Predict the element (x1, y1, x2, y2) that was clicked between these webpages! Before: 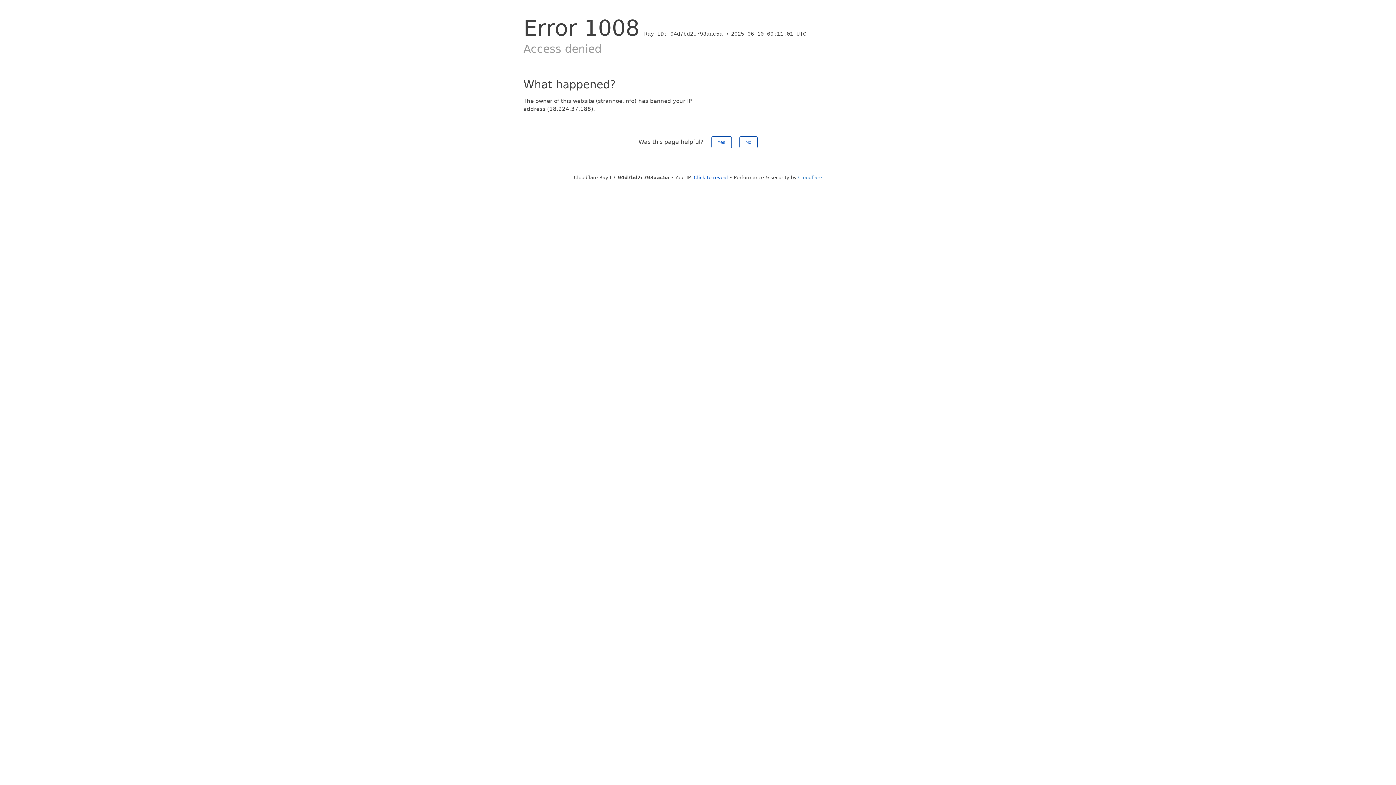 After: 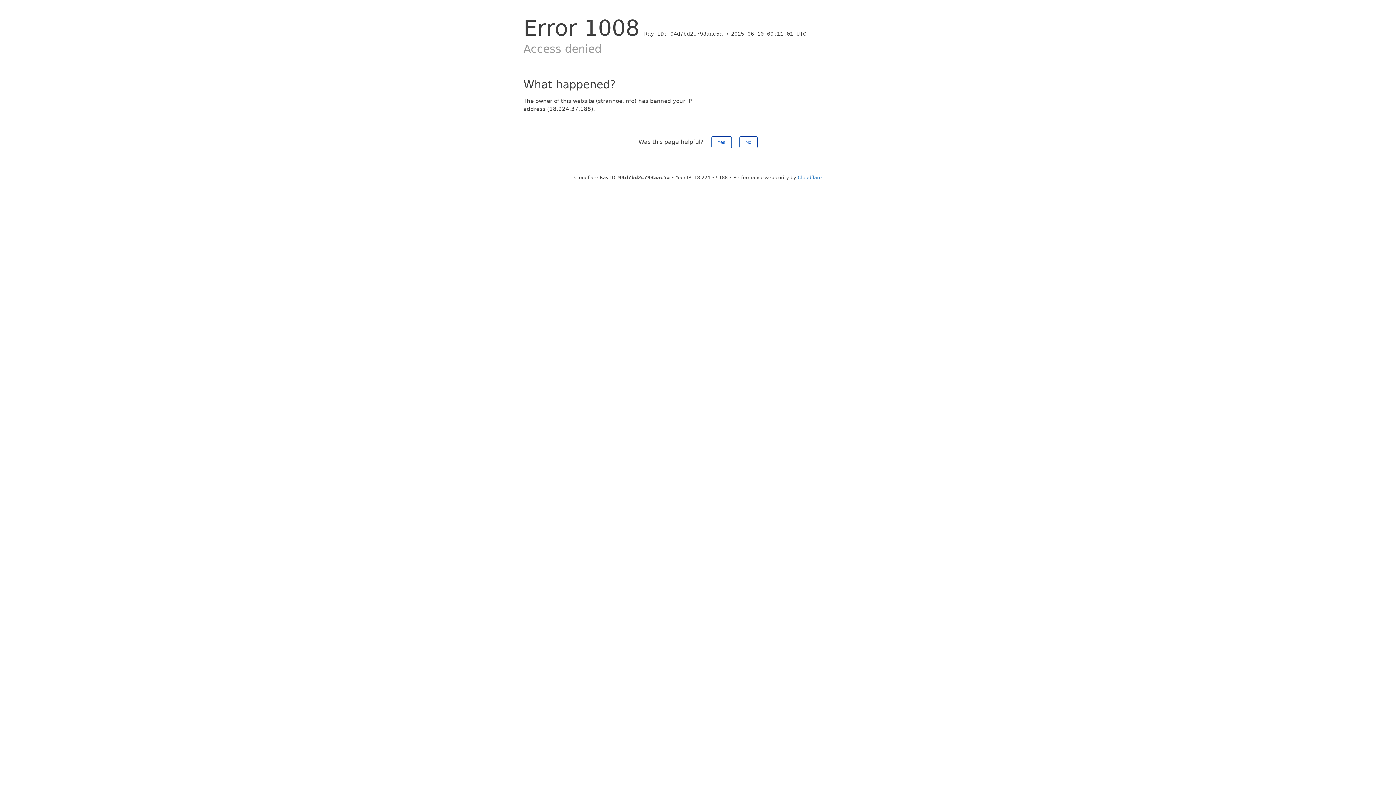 Action: label: Click to reveal bbox: (694, 174, 728, 180)